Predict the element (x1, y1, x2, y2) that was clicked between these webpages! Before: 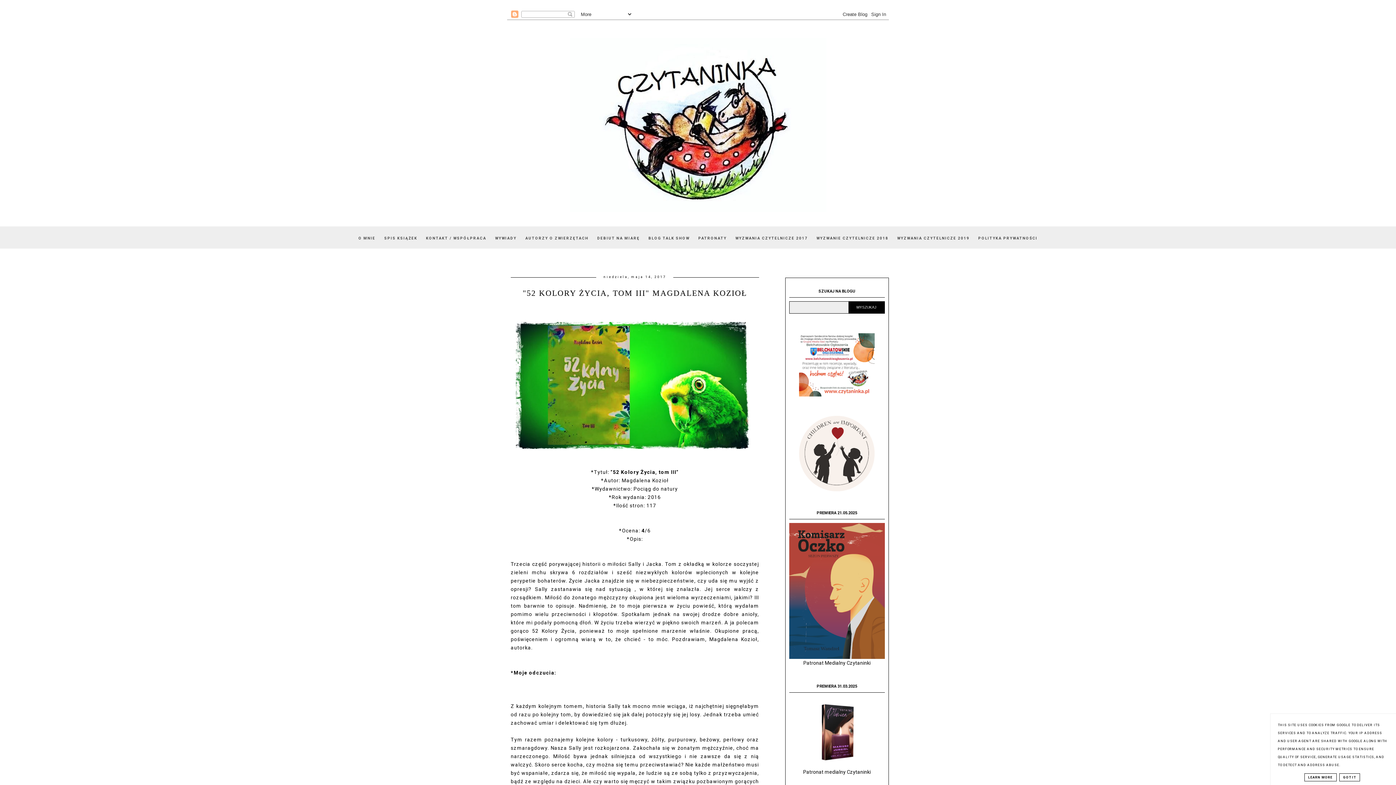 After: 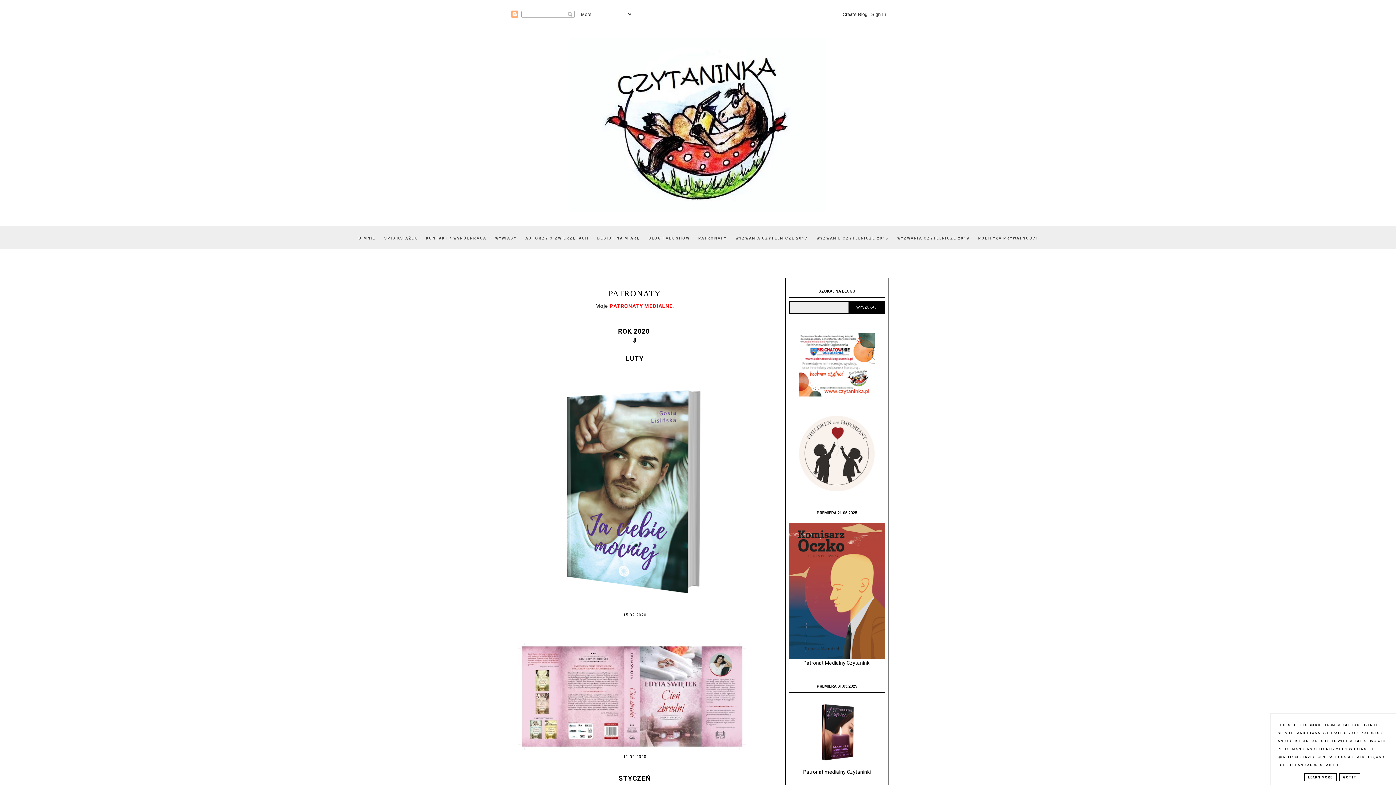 Action: bbox: (694, 236, 732, 240) label: PATRONATY 